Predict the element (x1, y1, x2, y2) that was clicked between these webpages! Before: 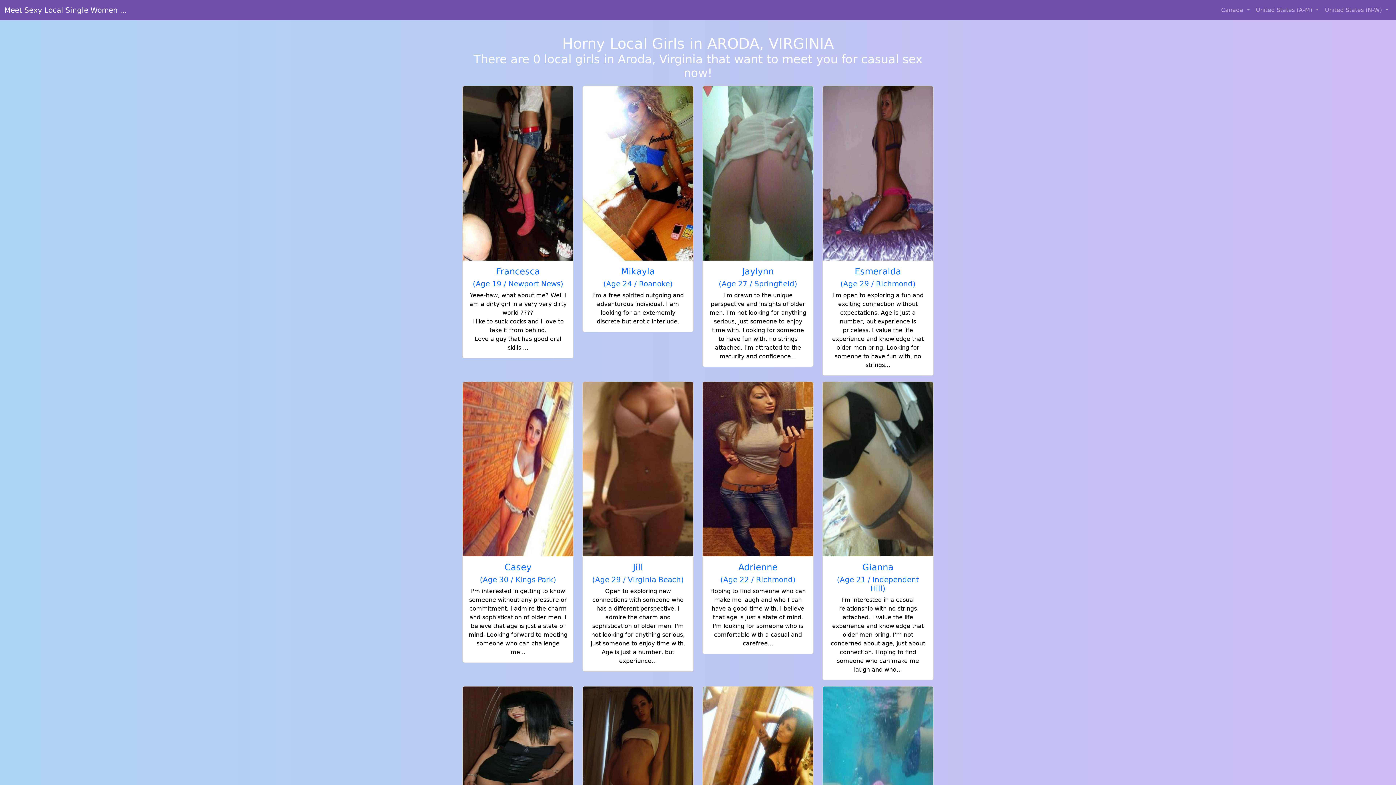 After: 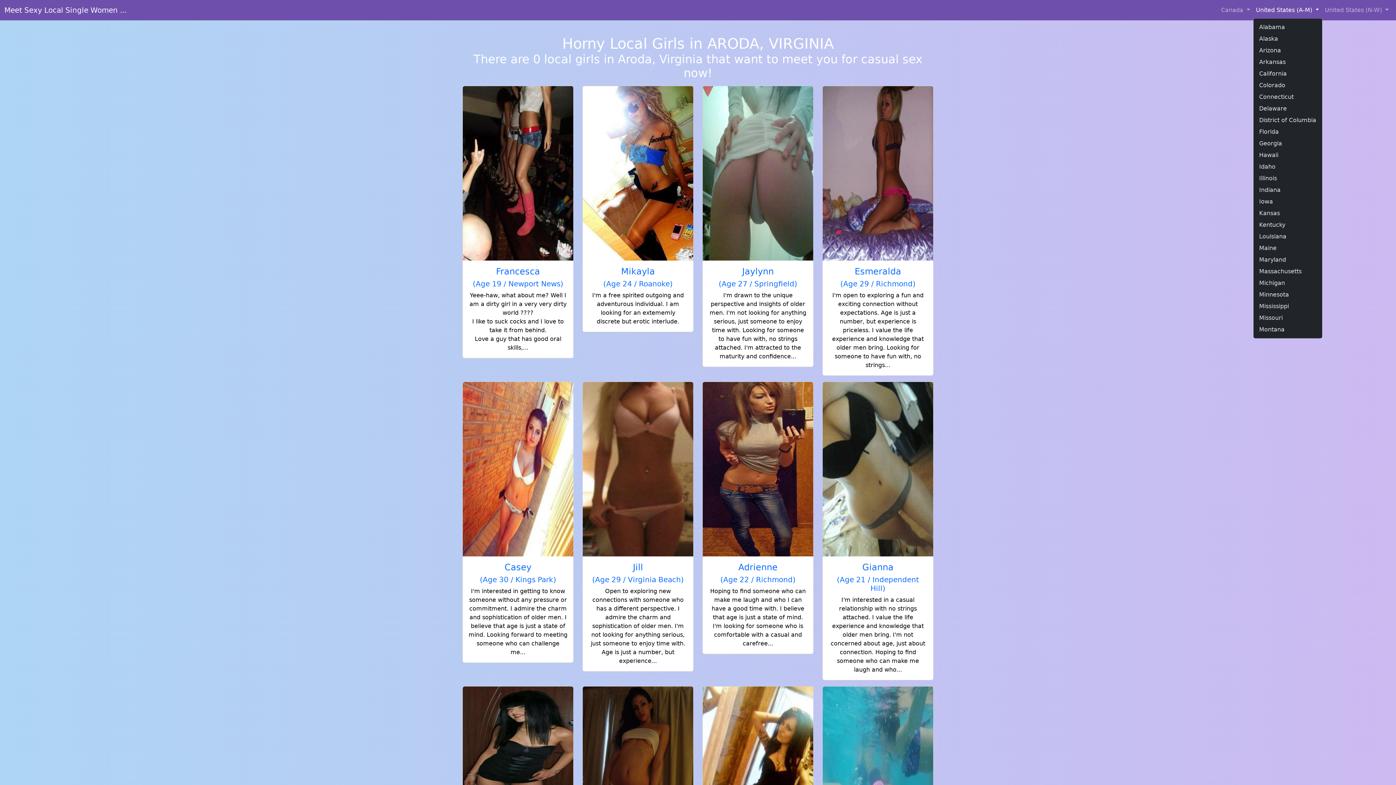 Action: bbox: (1253, 2, 1322, 17) label: United States (A-M) 